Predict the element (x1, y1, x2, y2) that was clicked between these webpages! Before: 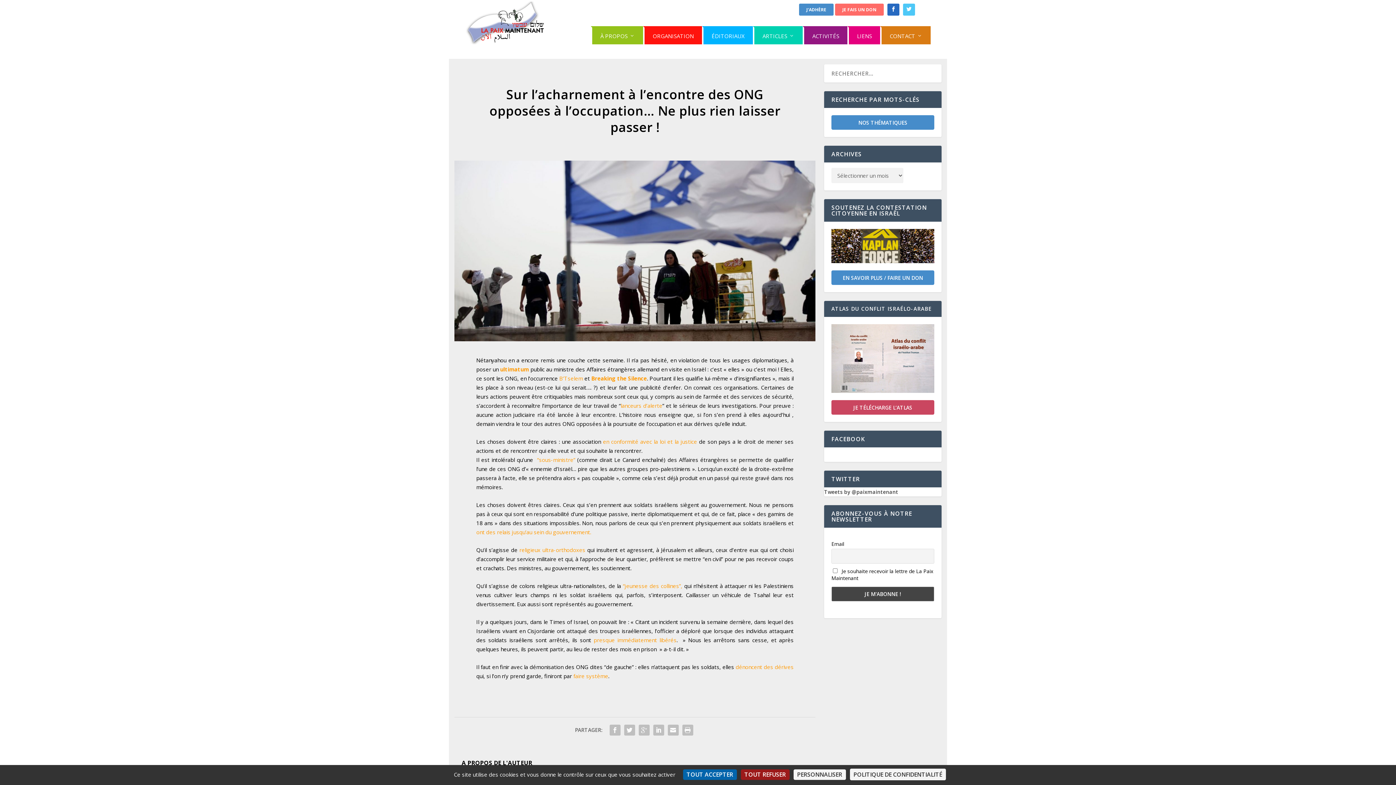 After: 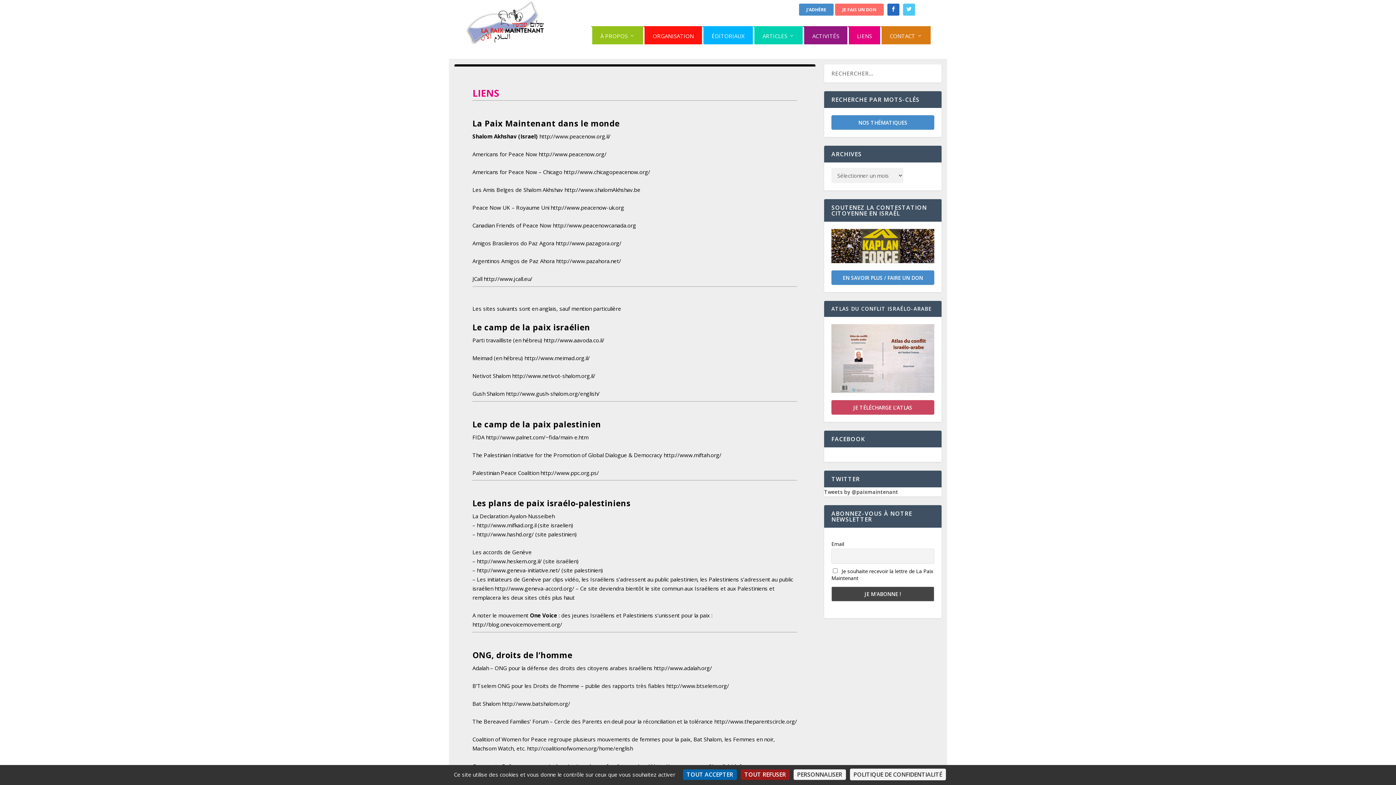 Action: label: LIENS bbox: (849, 27, 880, 44)